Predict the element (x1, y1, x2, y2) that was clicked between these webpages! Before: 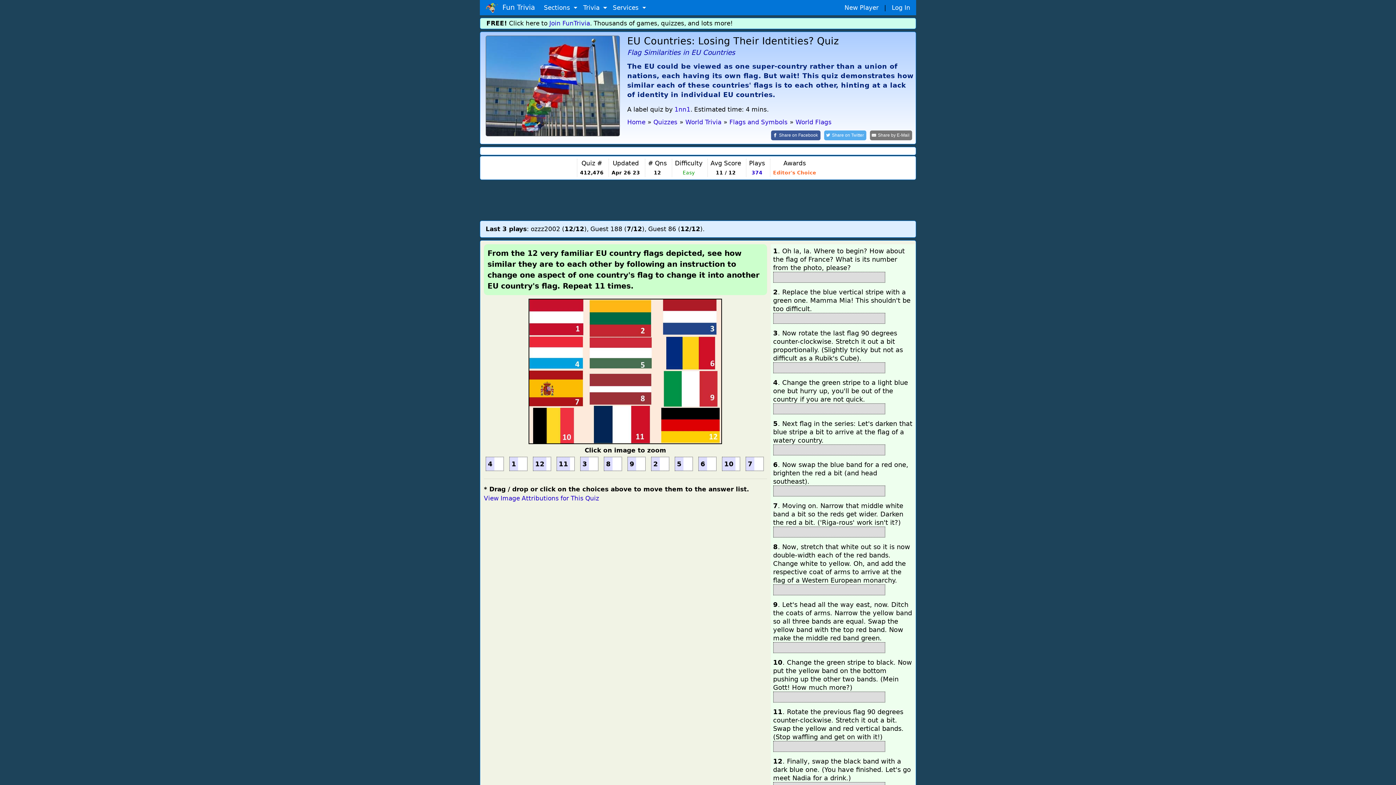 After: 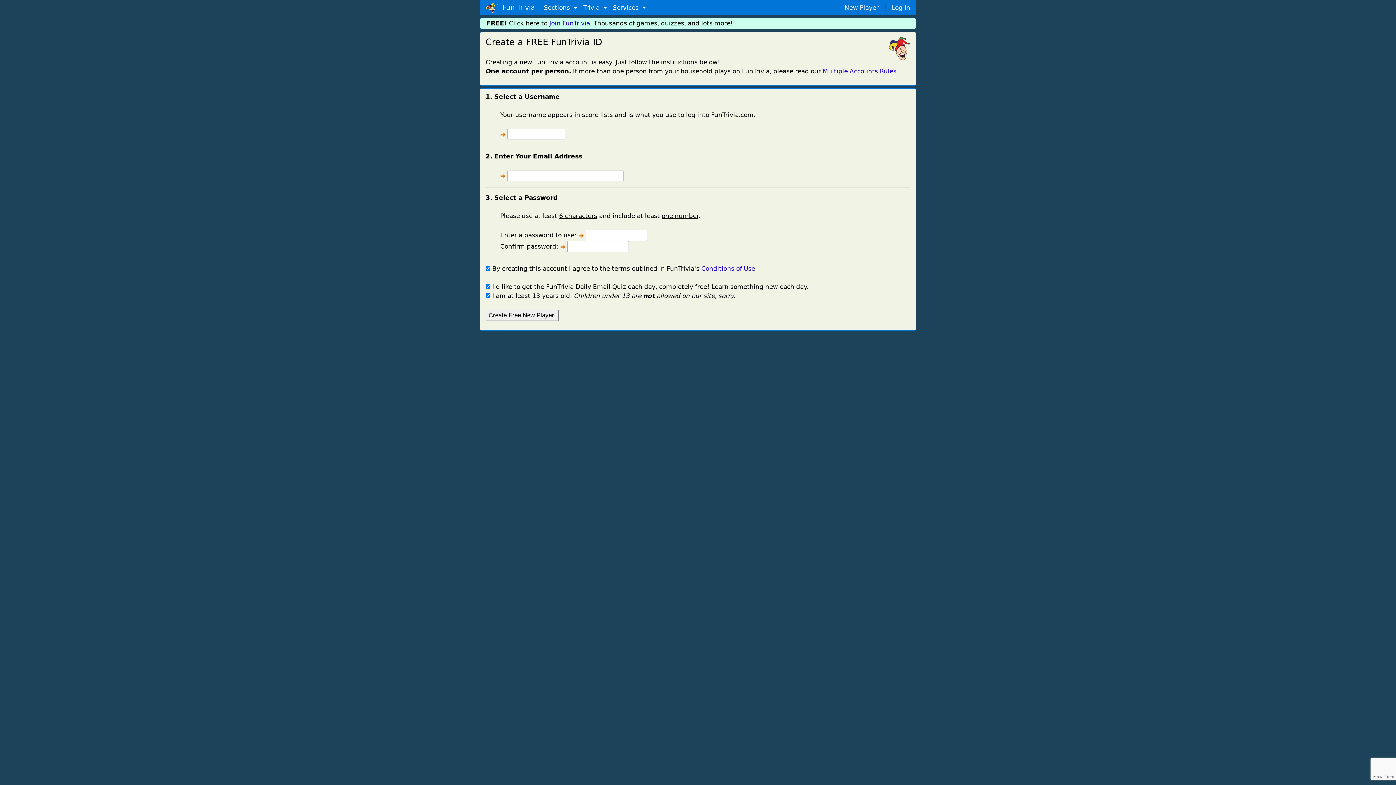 Action: label: Join FunTrivia bbox: (549, 19, 590, 26)